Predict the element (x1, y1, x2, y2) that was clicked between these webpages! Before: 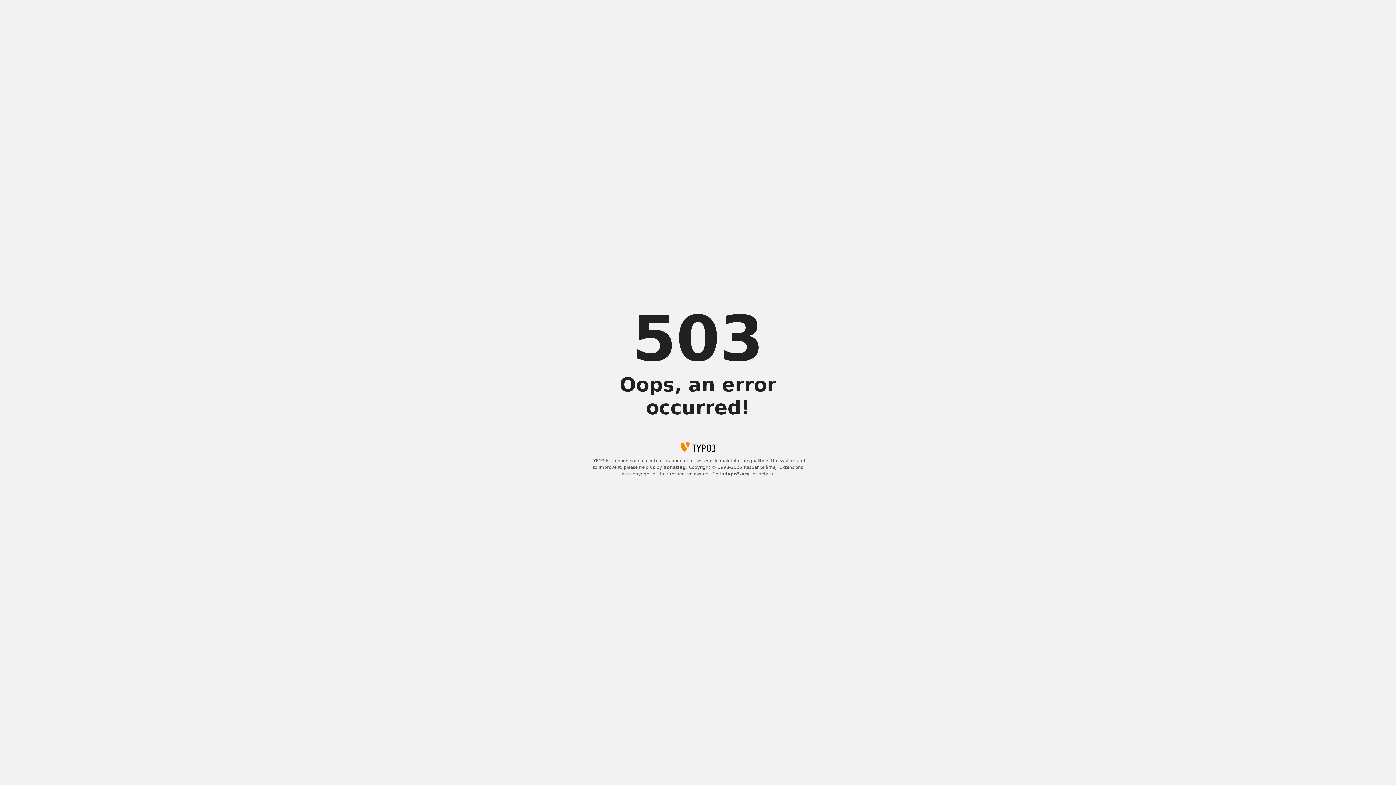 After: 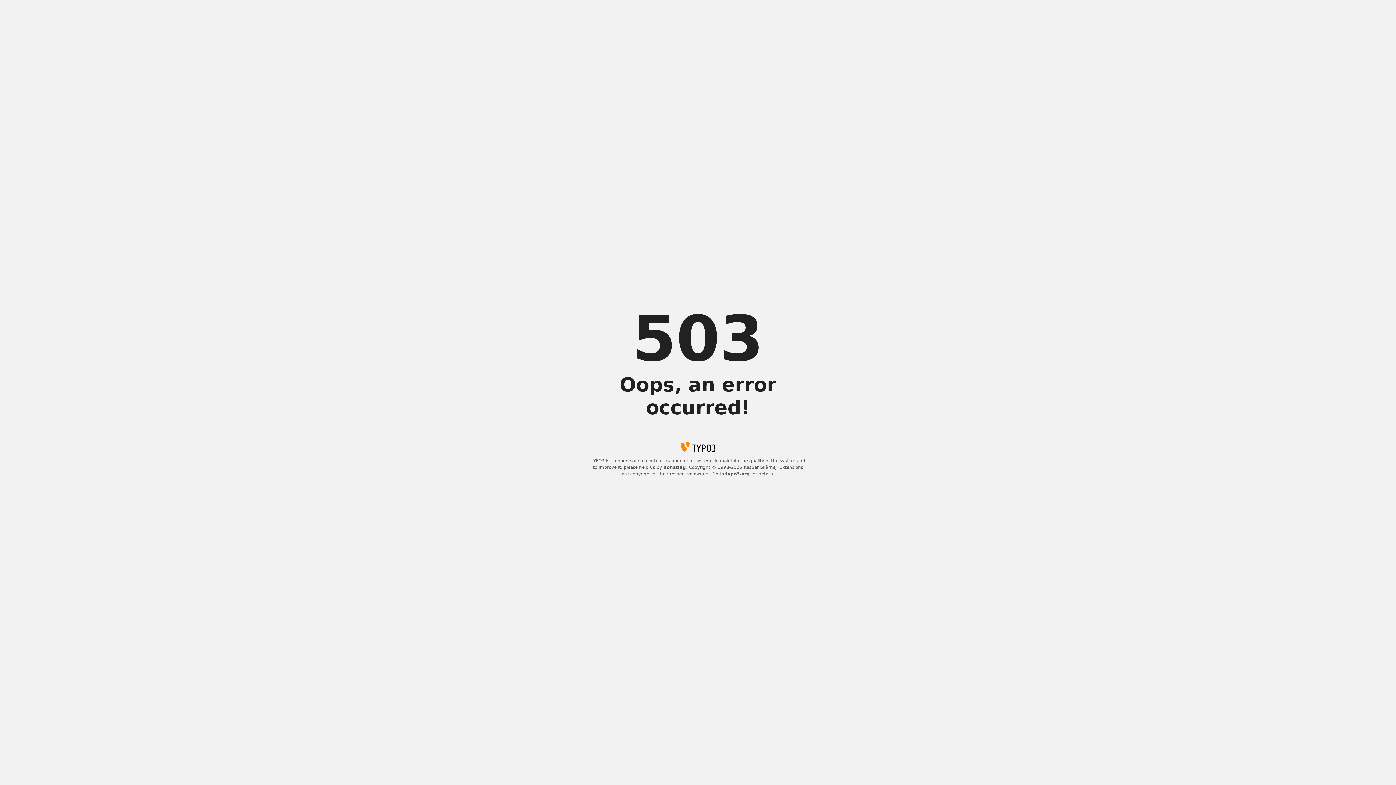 Action: label: donating bbox: (663, 465, 686, 470)